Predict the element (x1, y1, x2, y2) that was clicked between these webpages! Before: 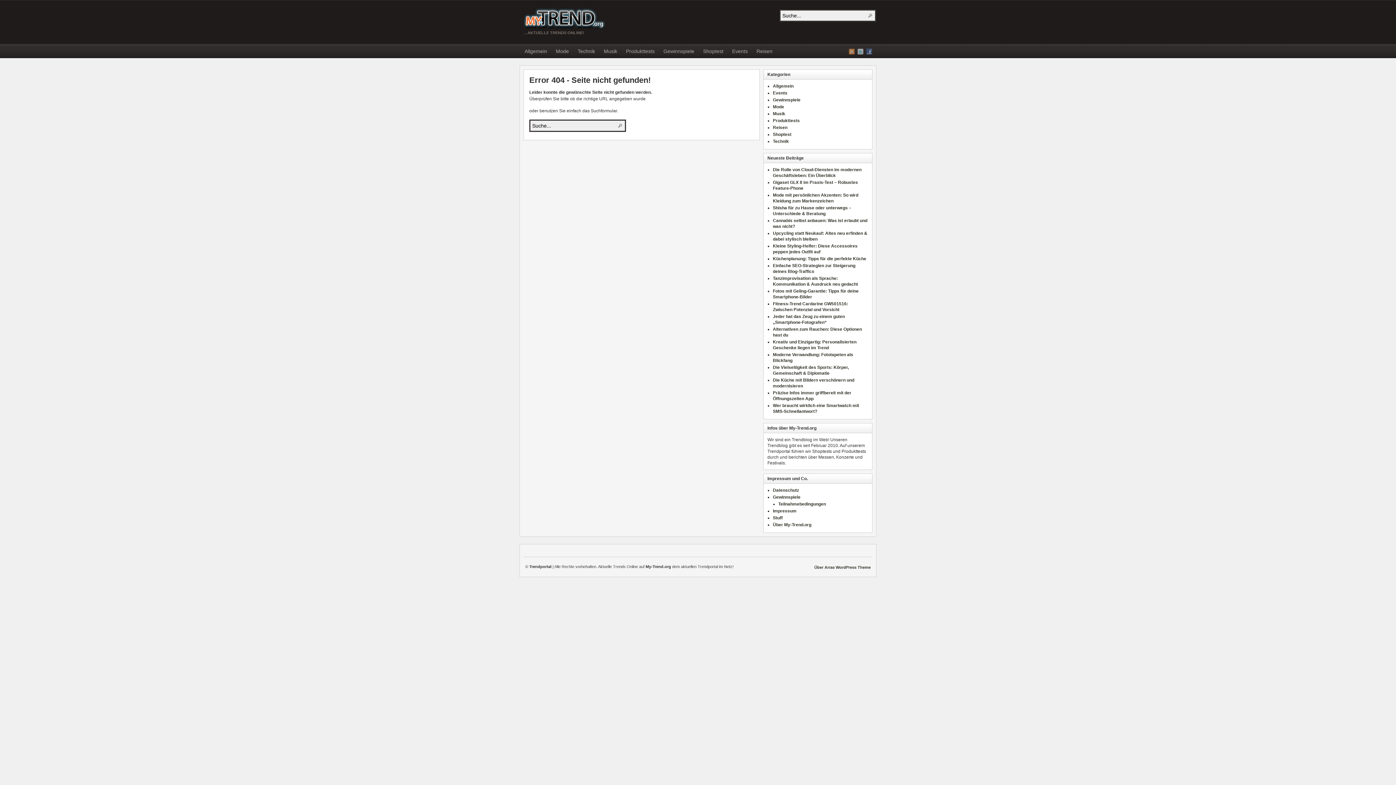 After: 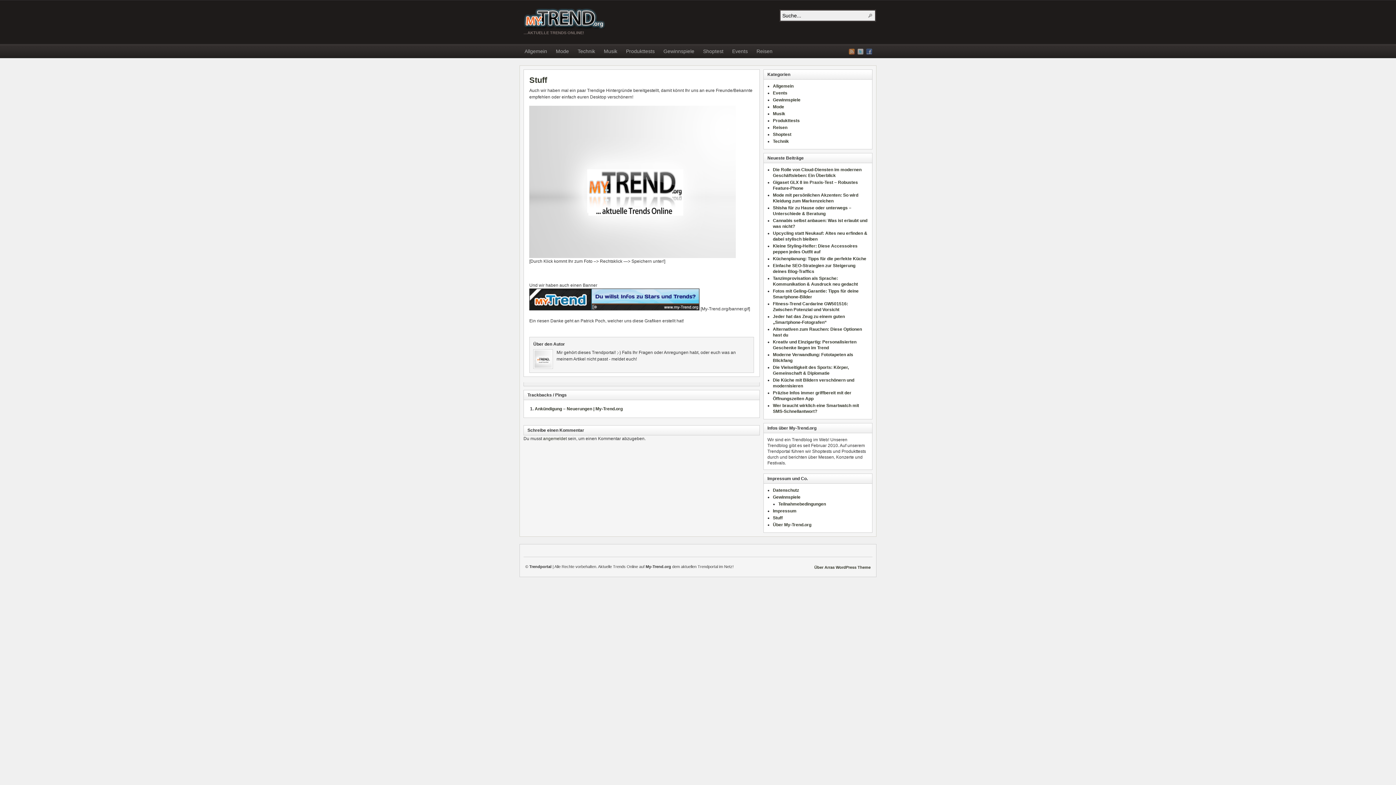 Action: bbox: (773, 515, 782, 520) label: Stuff